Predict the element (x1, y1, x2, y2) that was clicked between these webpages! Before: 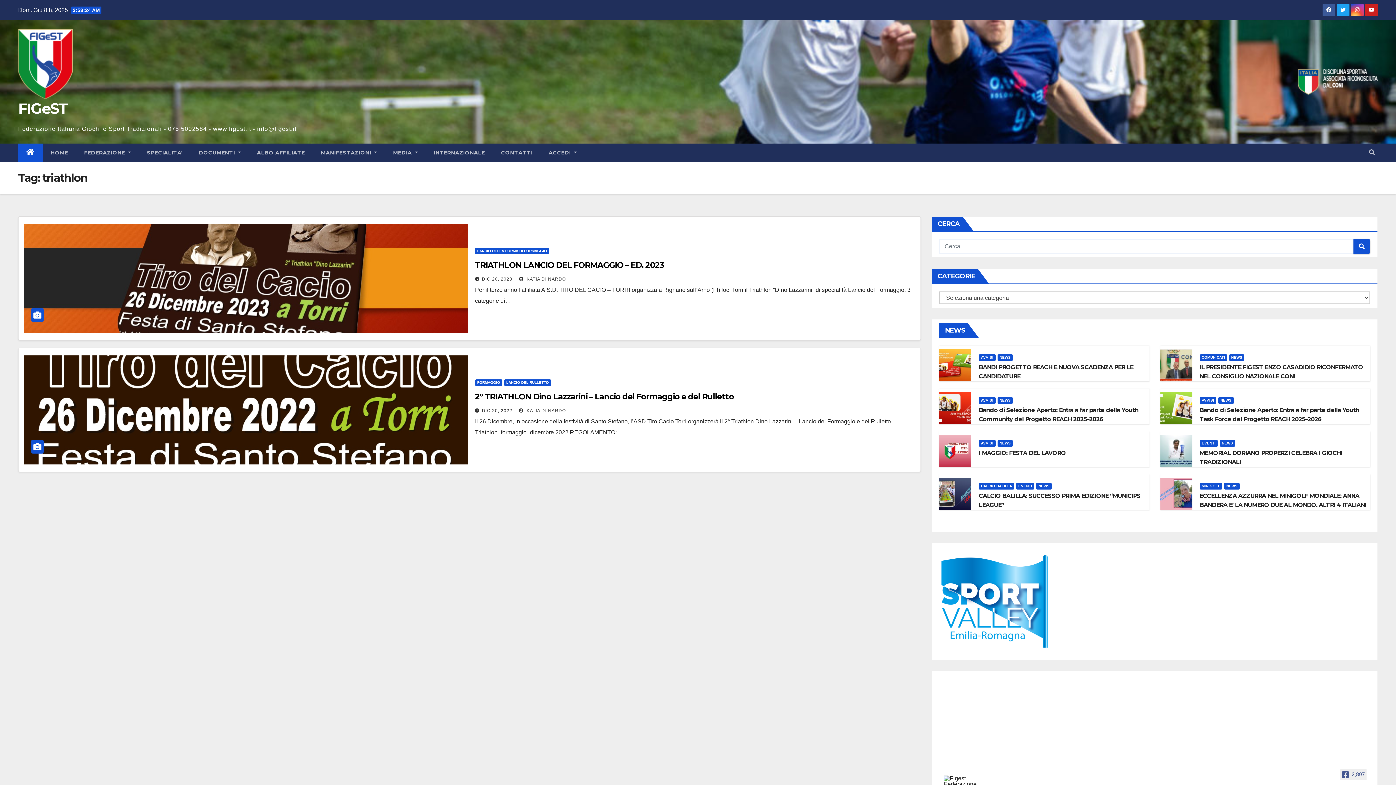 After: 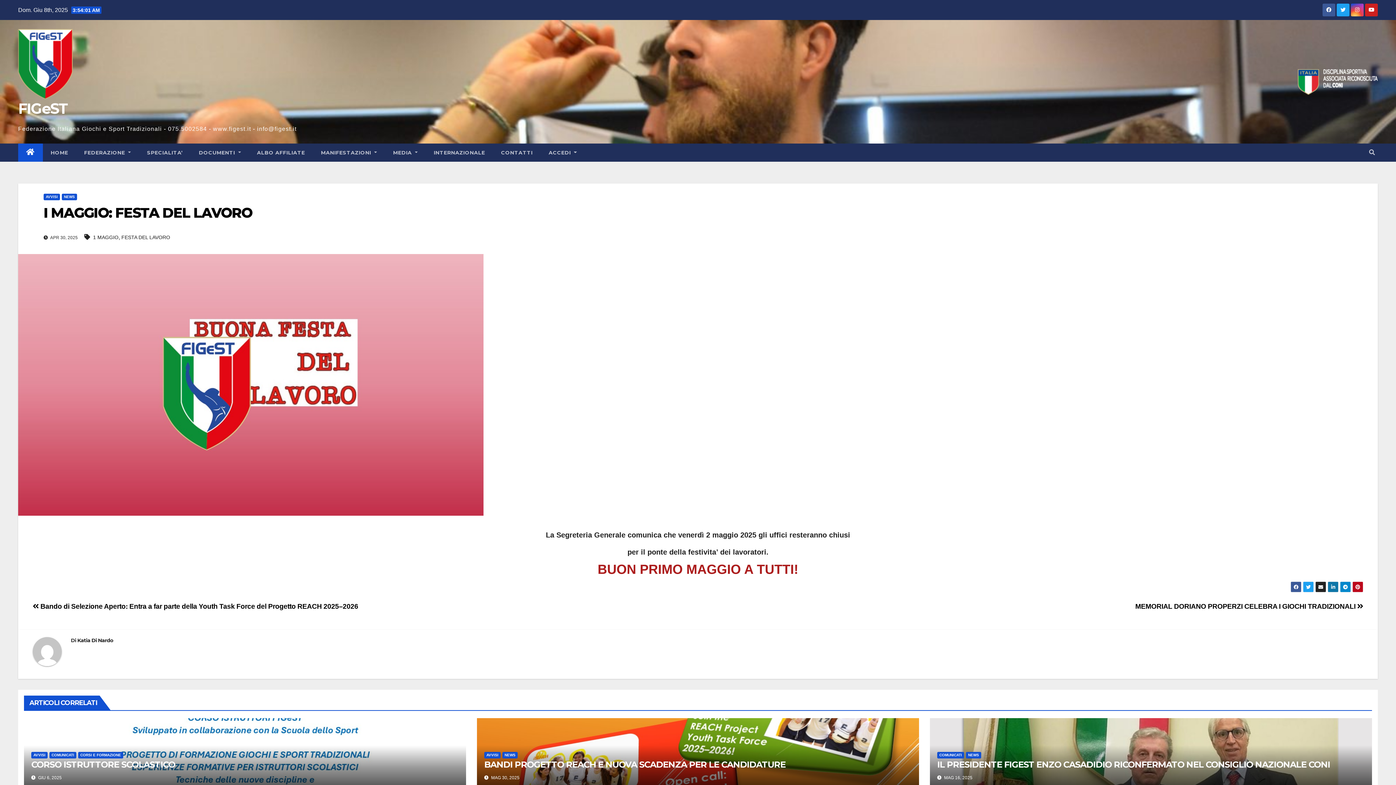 Action: bbox: (939, 447, 971, 453)